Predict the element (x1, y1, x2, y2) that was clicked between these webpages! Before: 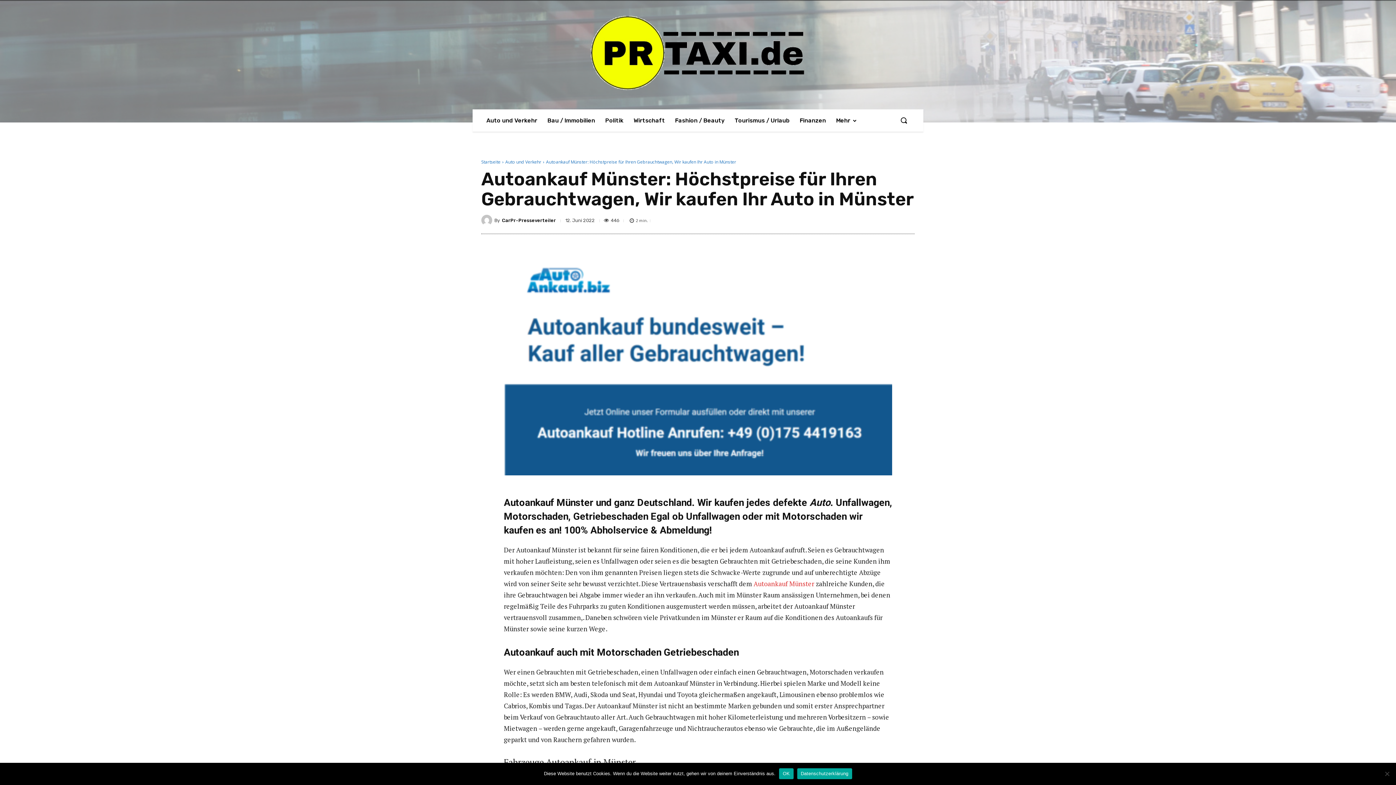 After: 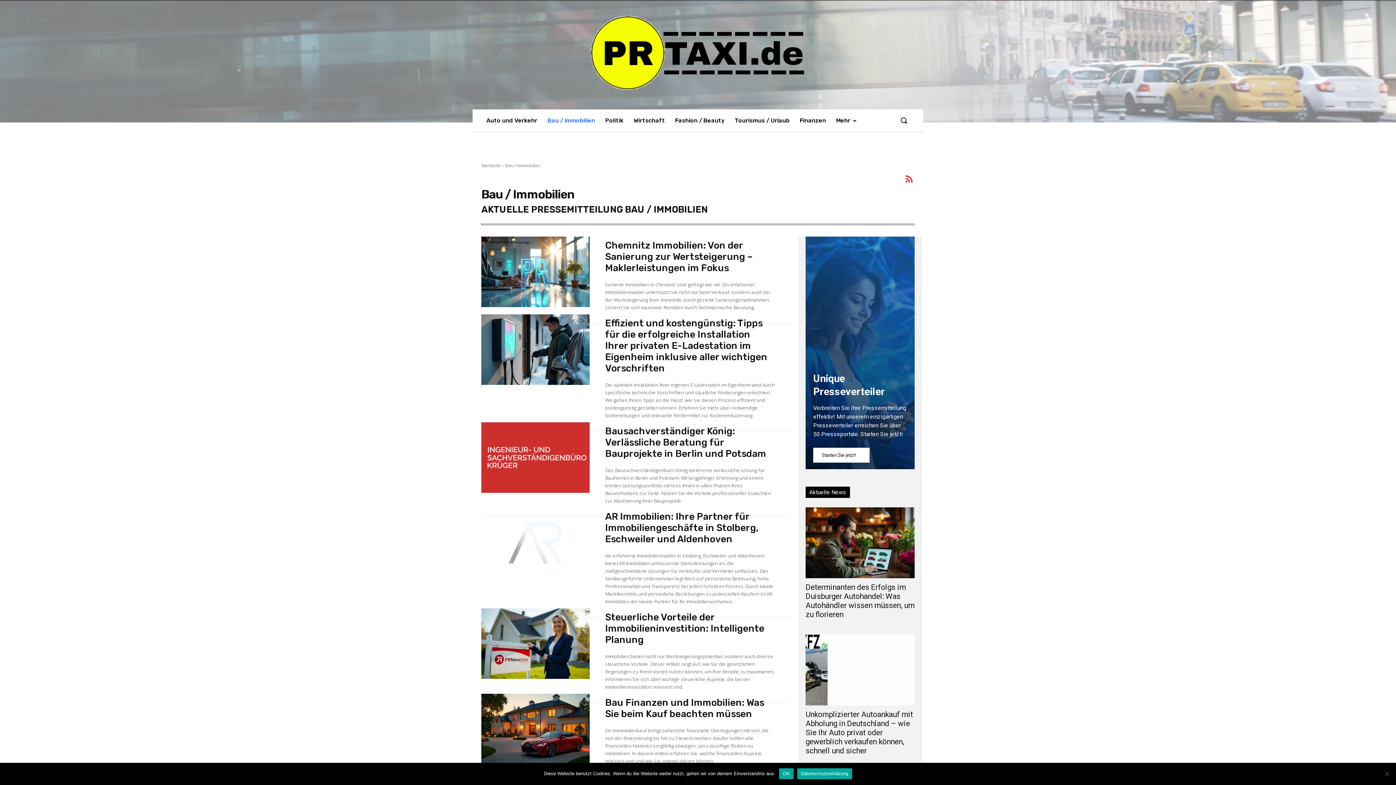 Action: bbox: (542, 109, 600, 131) label: Bau / Immobilien